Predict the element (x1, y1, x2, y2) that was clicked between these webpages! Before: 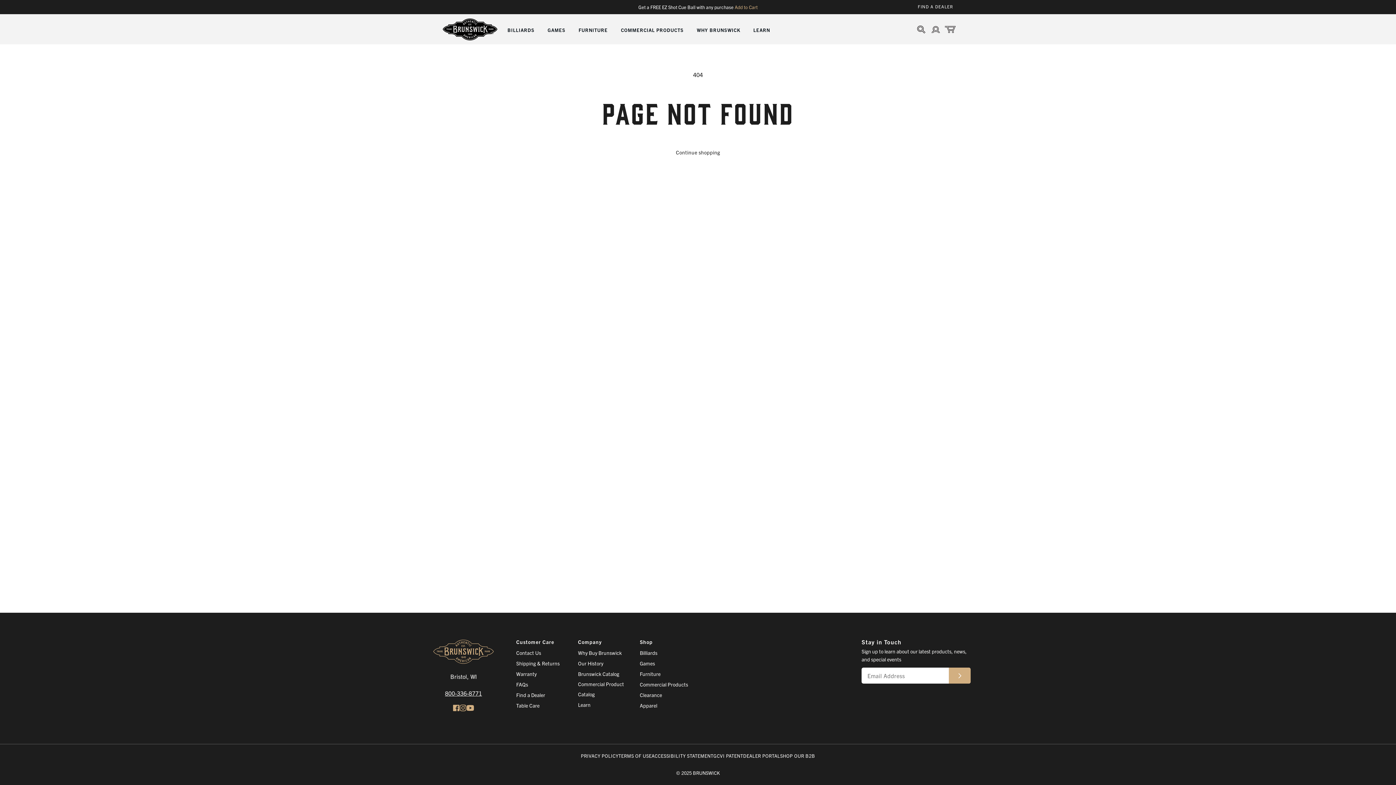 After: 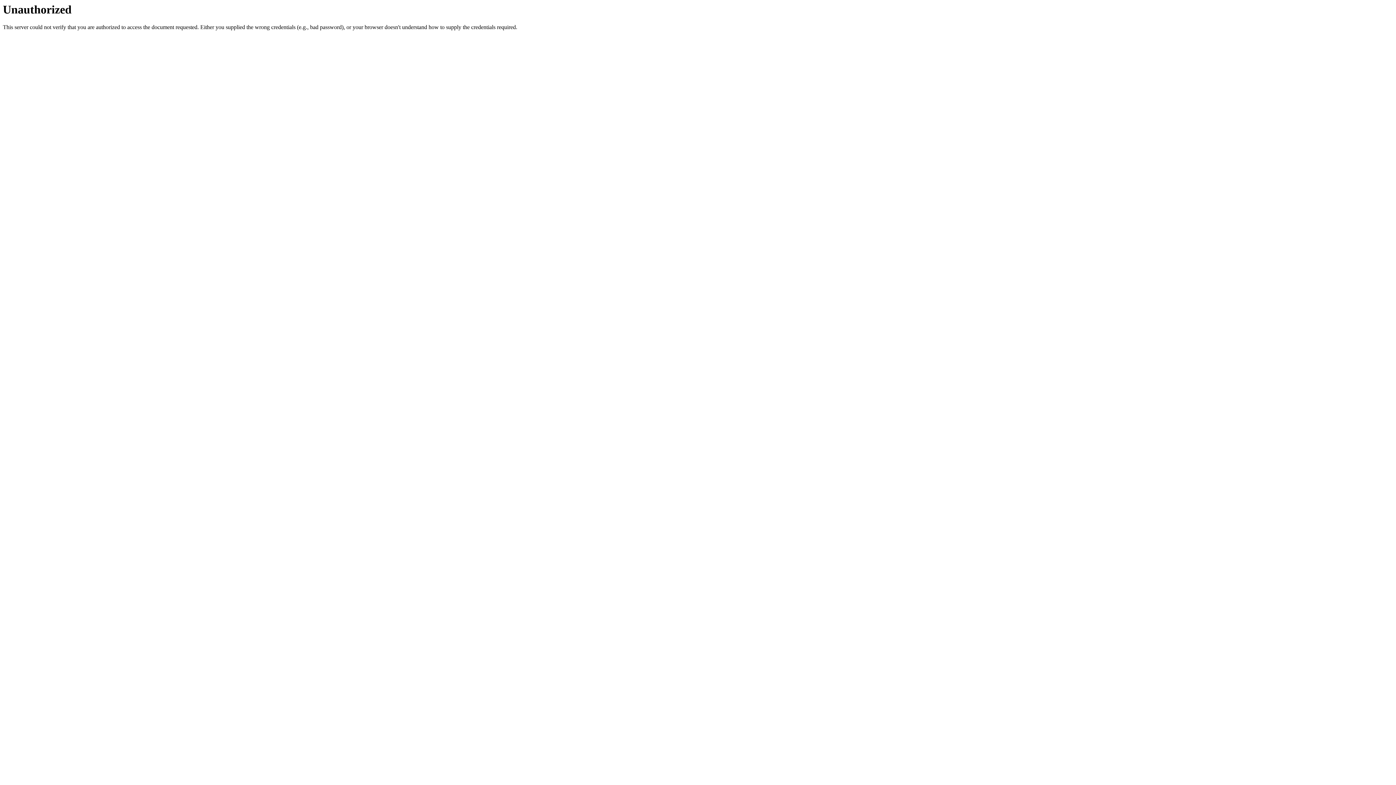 Action: label: DEALER PORTAL bbox: (743, 751, 780, 761)